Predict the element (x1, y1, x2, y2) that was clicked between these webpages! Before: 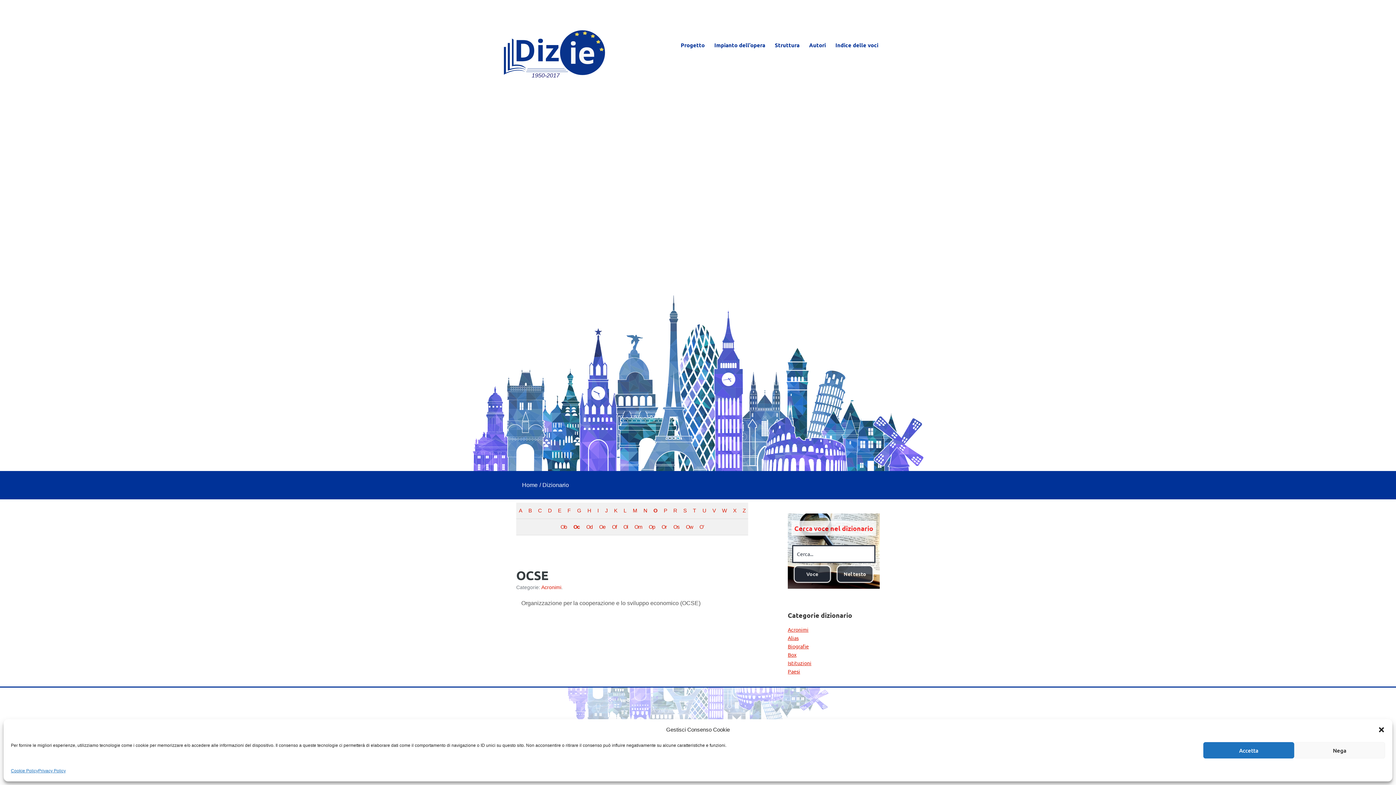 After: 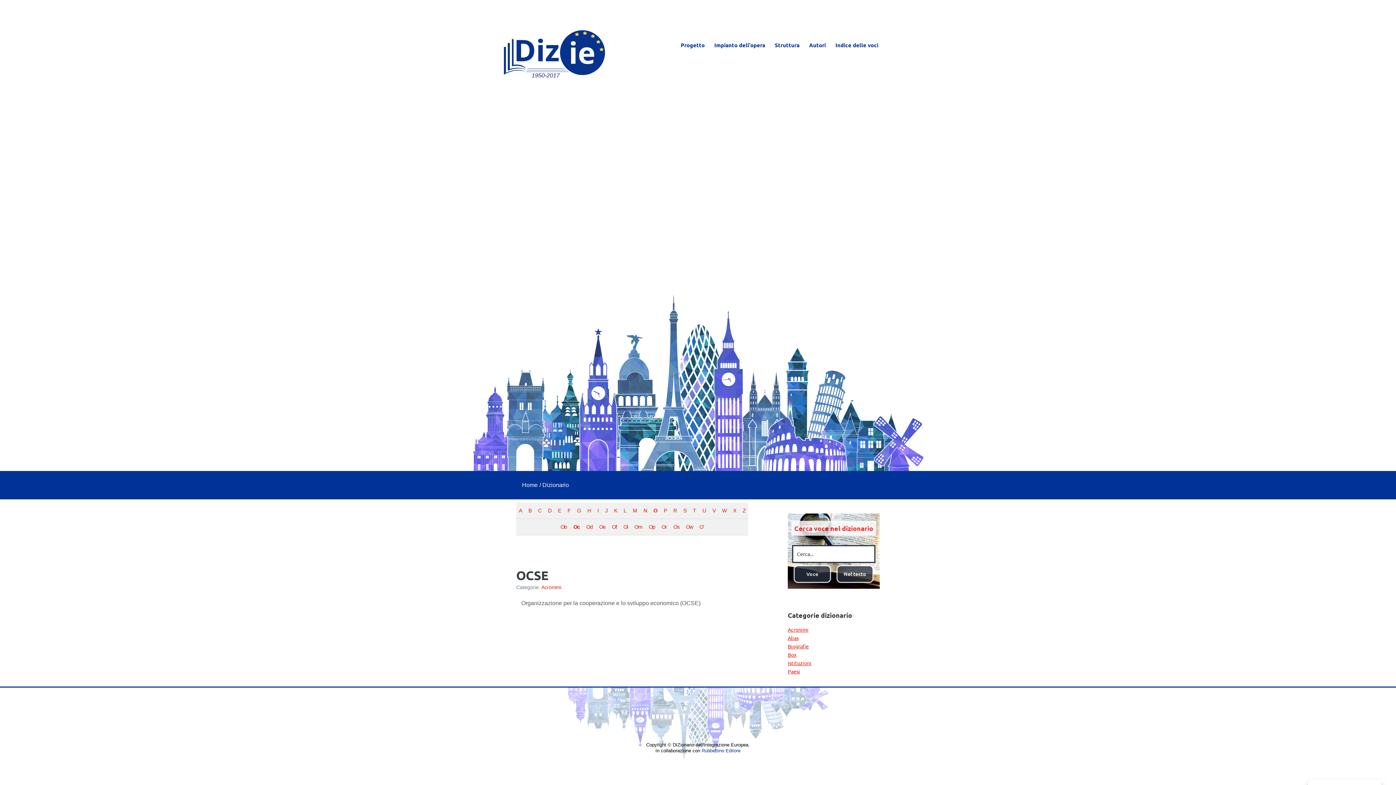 Action: bbox: (1294, 742, 1385, 758) label: Nega